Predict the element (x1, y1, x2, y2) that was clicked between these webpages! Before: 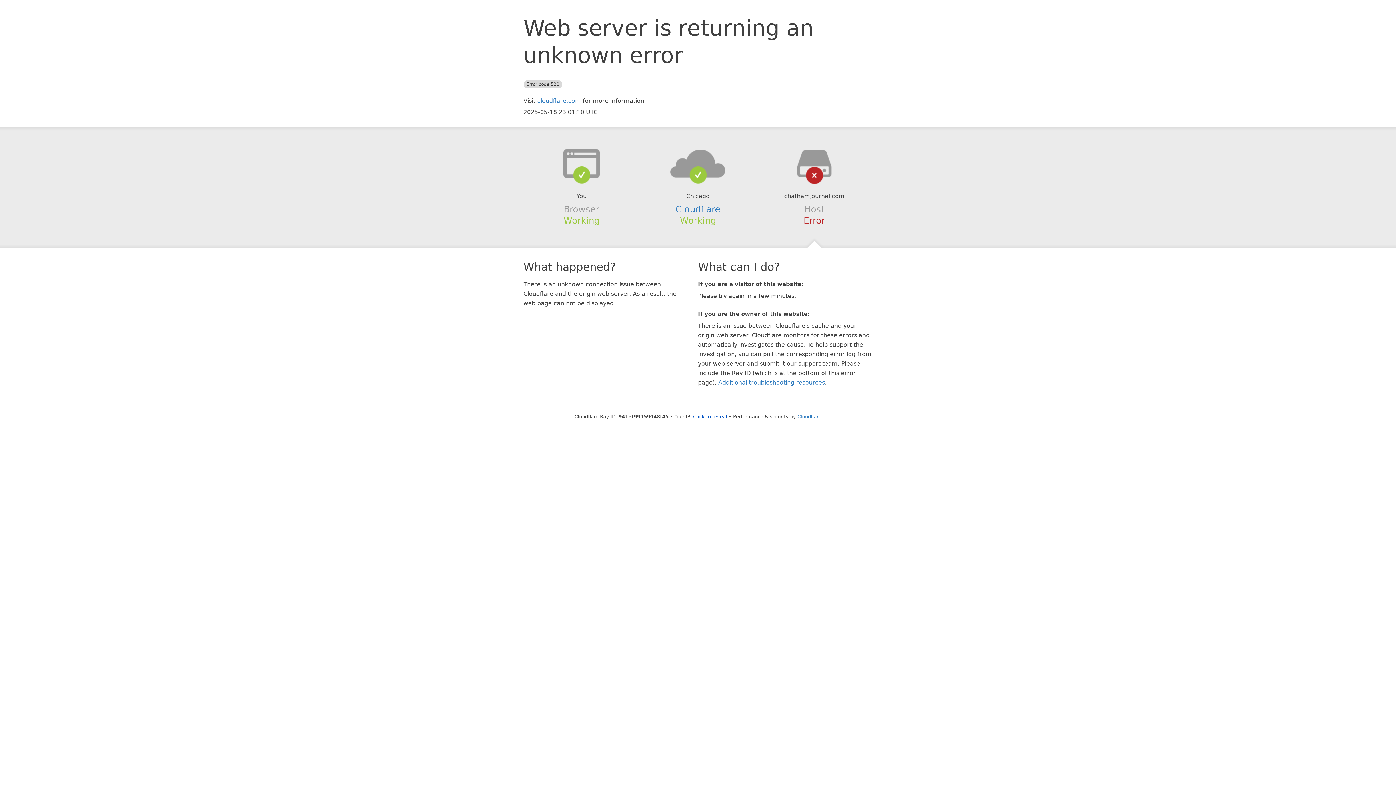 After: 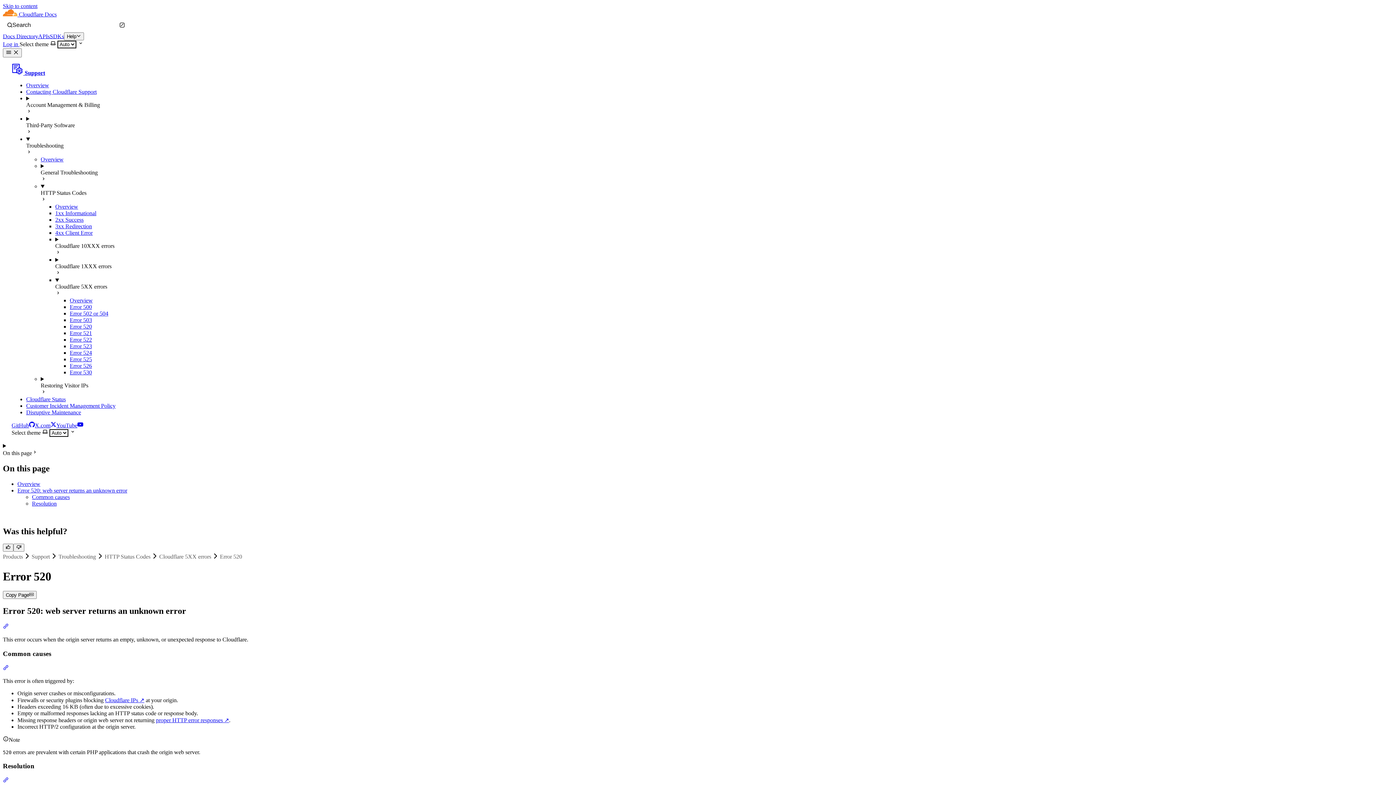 Action: label: Additional troubleshooting resources bbox: (718, 379, 825, 386)